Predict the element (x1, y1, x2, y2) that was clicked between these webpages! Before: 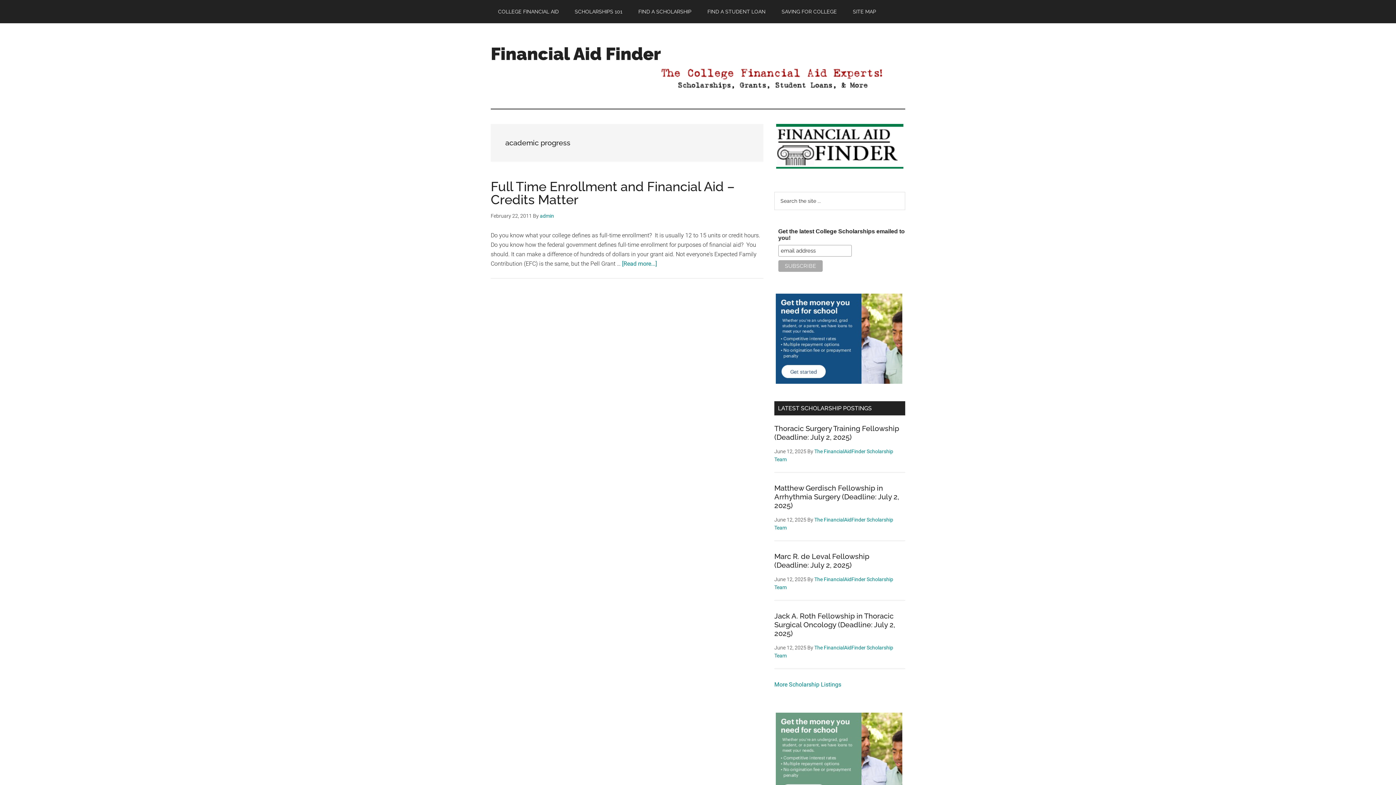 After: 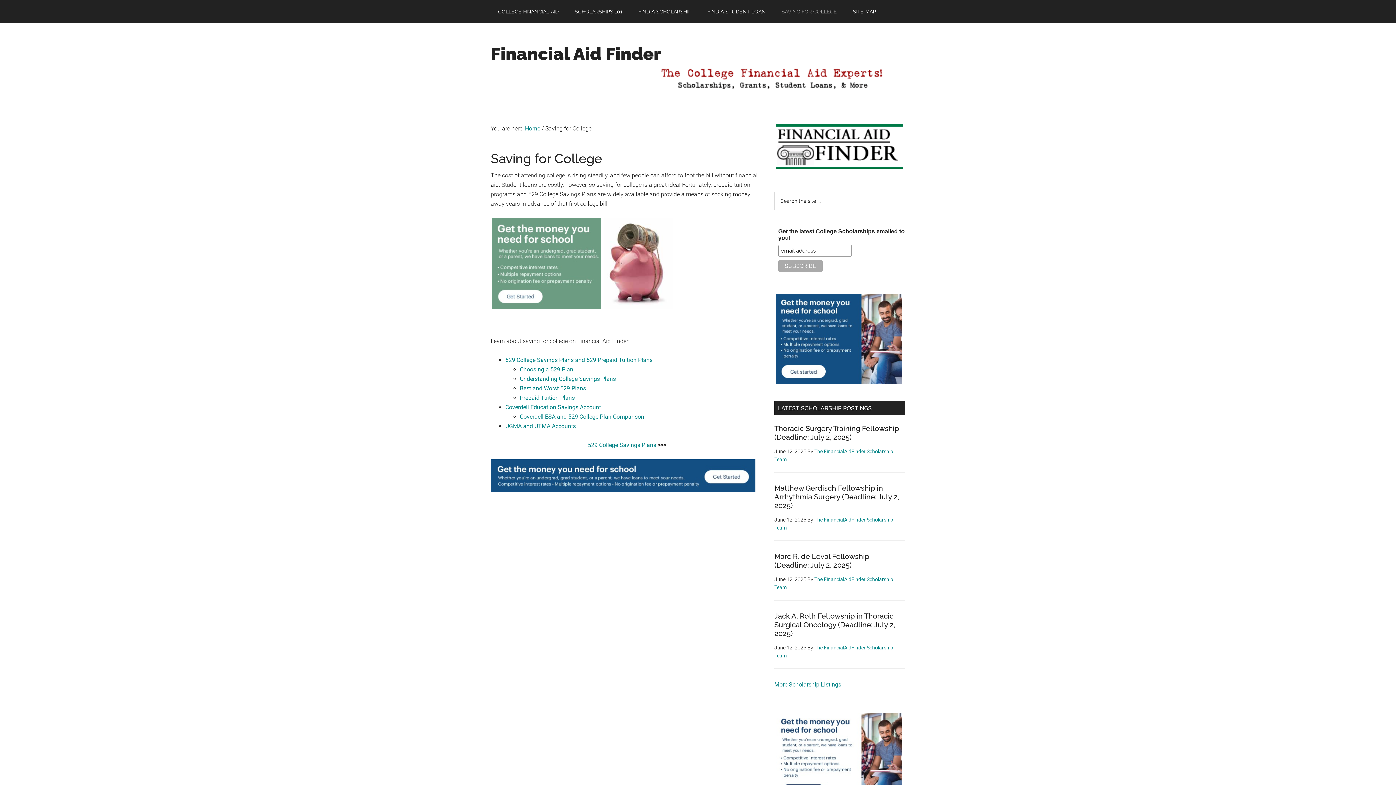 Action: label: SAVING FOR COLLEGE bbox: (774, 0, 844, 23)